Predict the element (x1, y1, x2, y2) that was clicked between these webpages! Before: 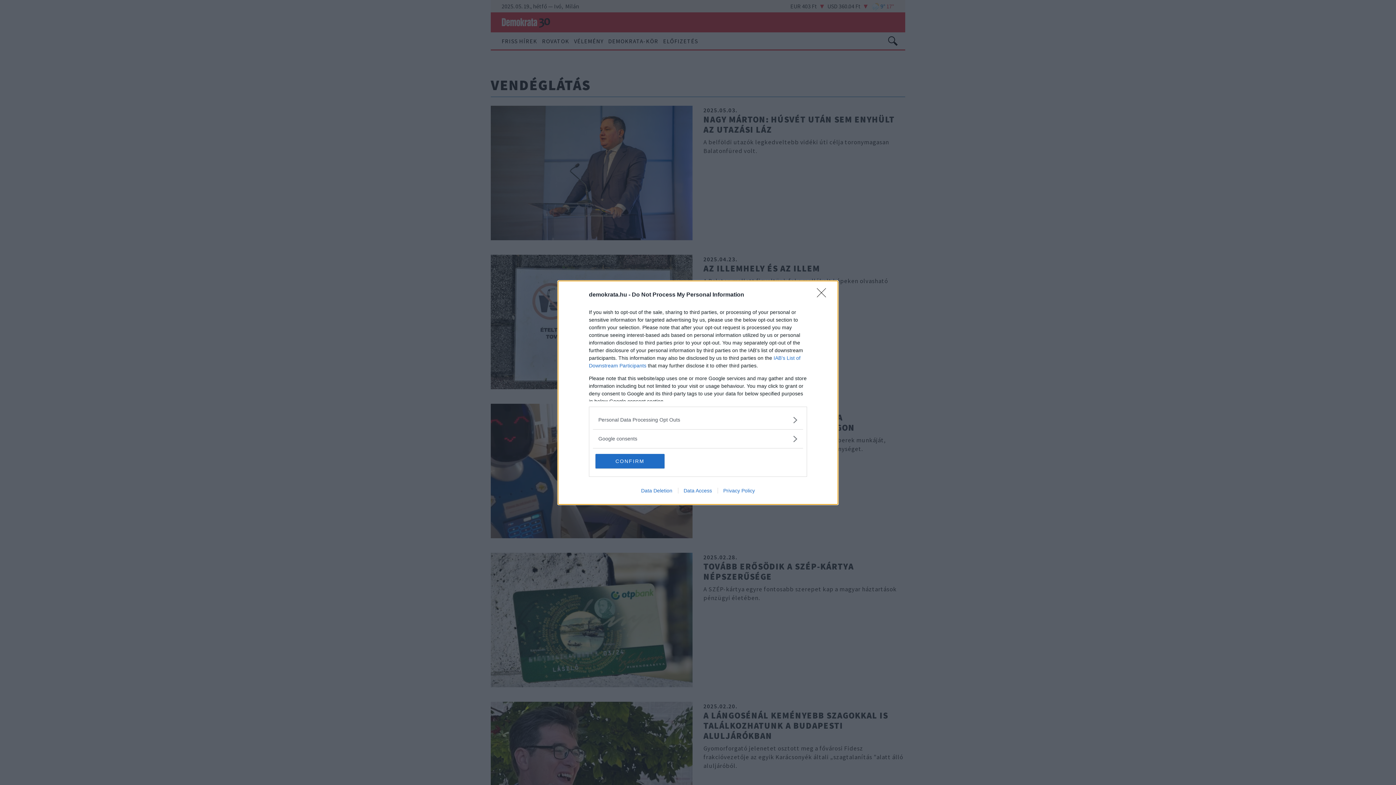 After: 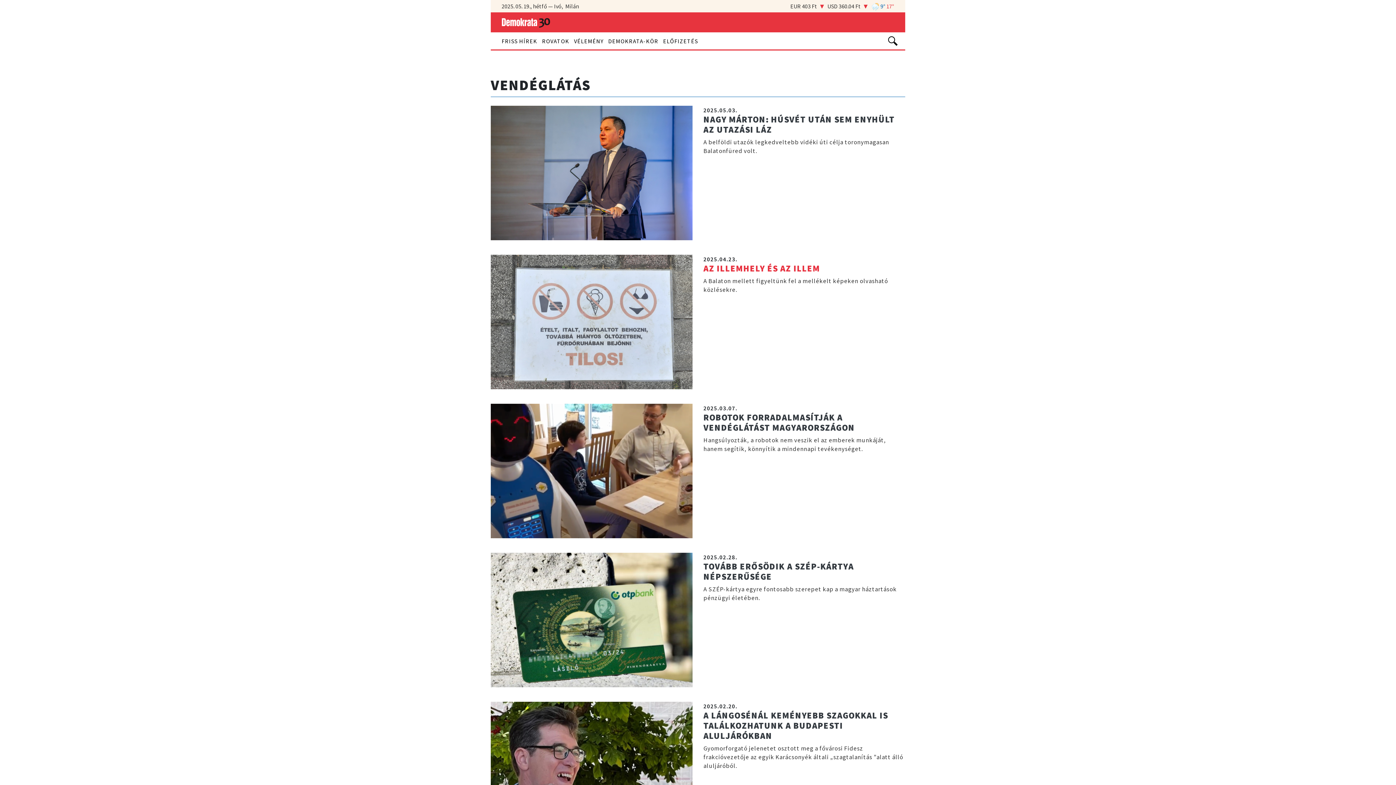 Action: bbox: (817, 288, 830, 302) label: Close